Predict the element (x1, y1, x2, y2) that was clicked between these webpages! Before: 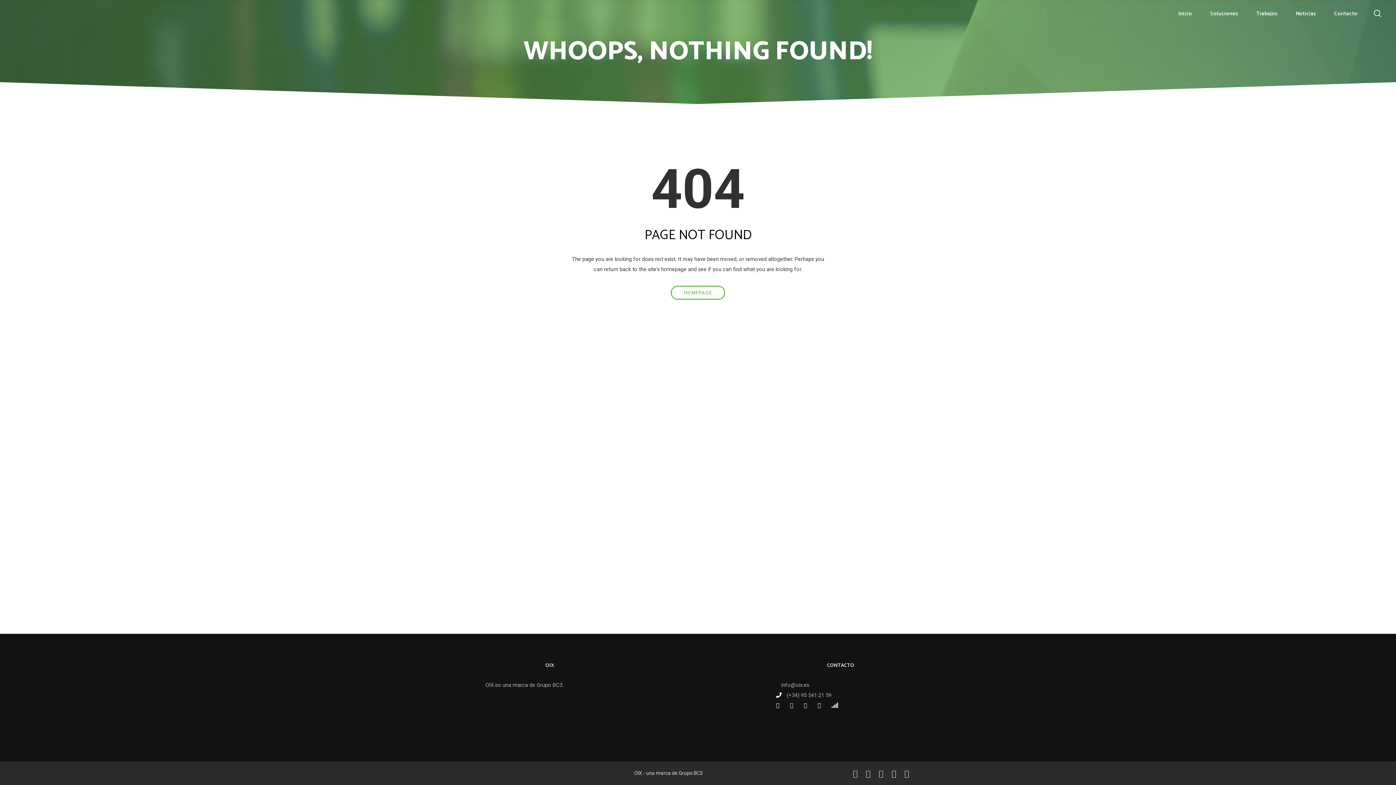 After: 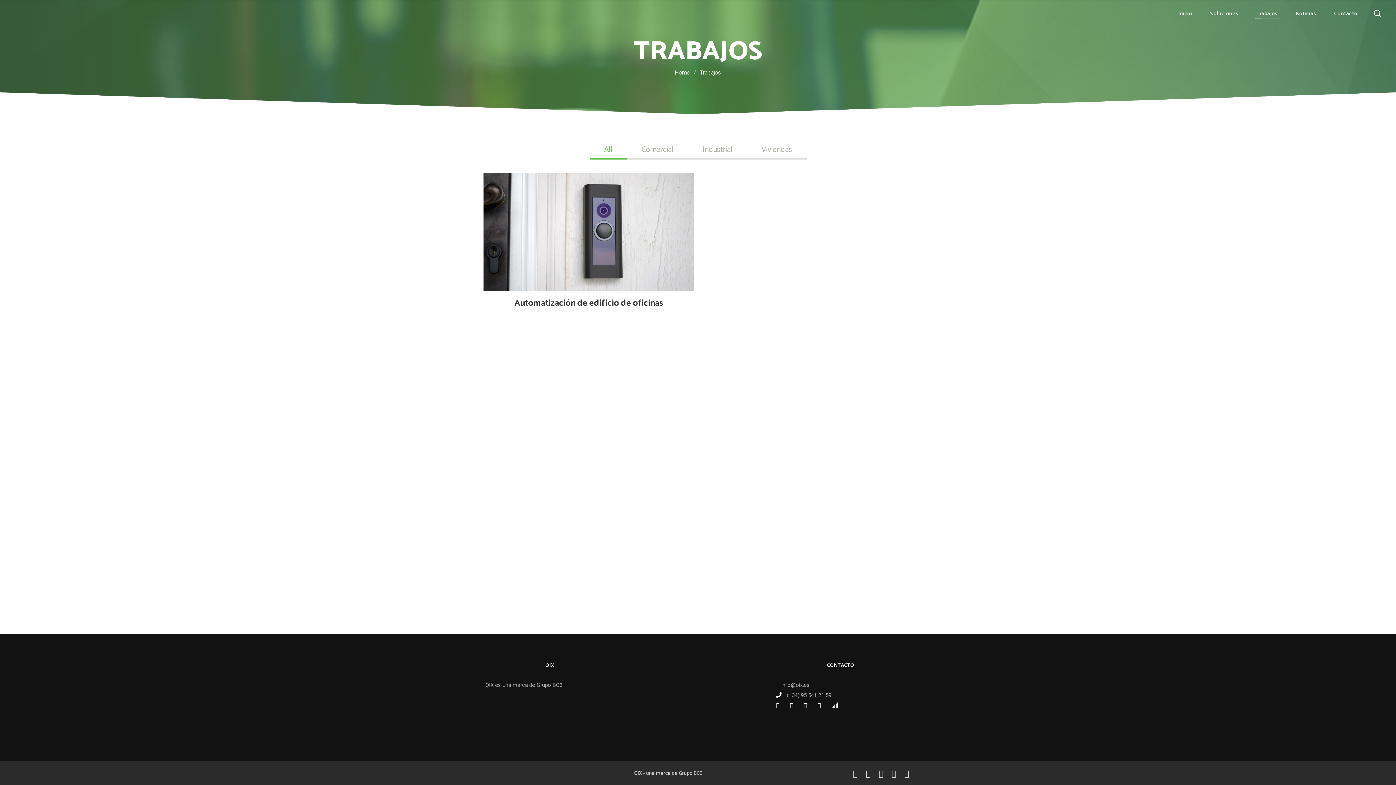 Action: label: Trabajos bbox: (1254, 7, 1279, 20)